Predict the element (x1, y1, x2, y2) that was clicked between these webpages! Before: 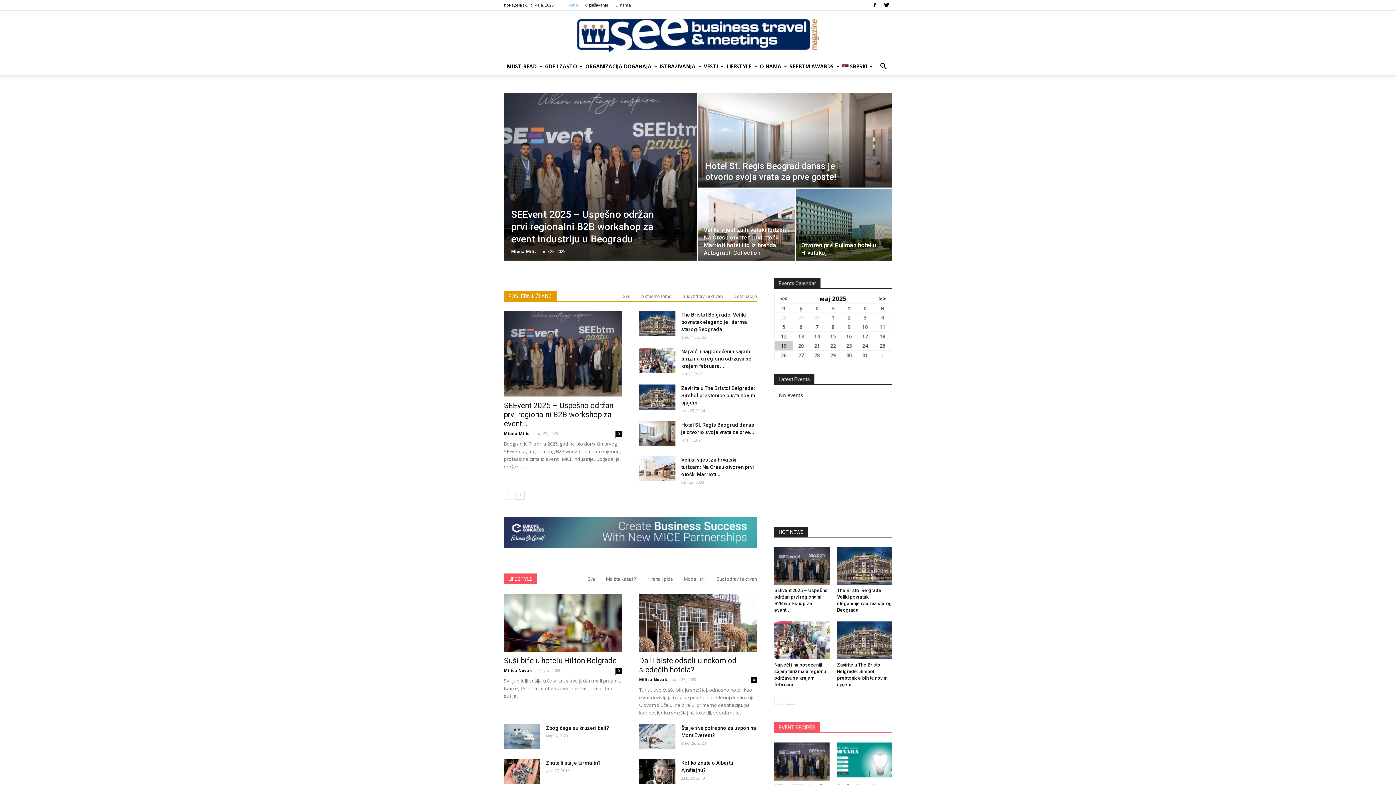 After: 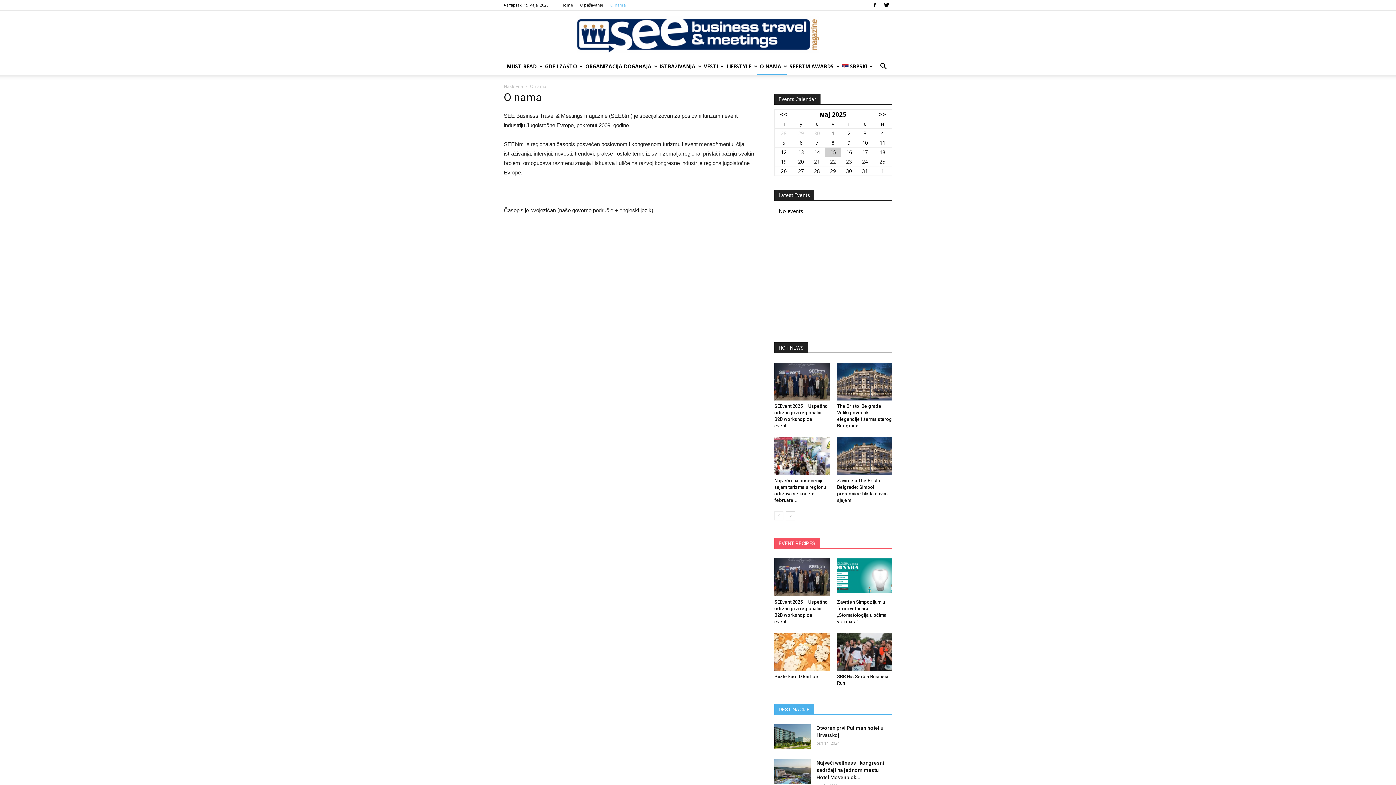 Action: bbox: (757, 57, 786, 75) label: О NAMA